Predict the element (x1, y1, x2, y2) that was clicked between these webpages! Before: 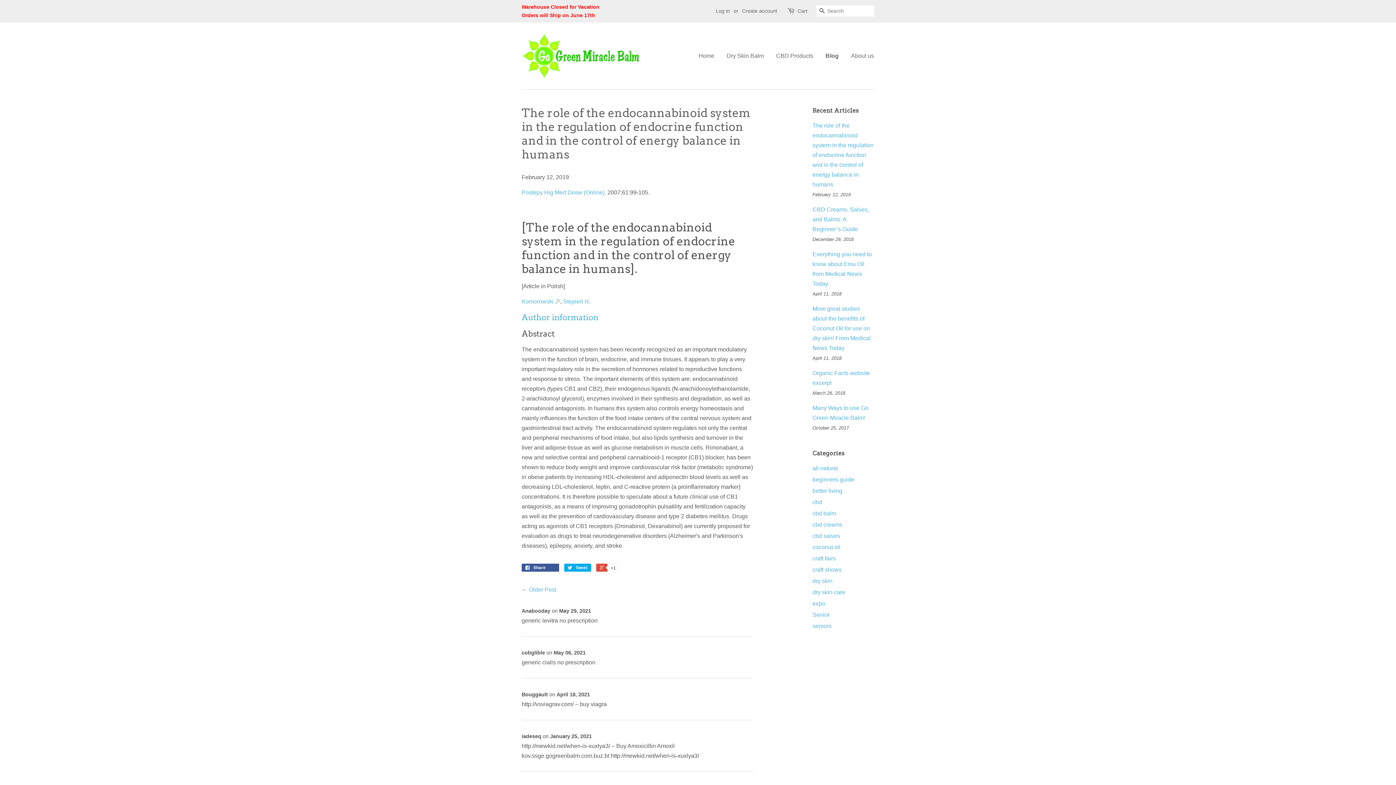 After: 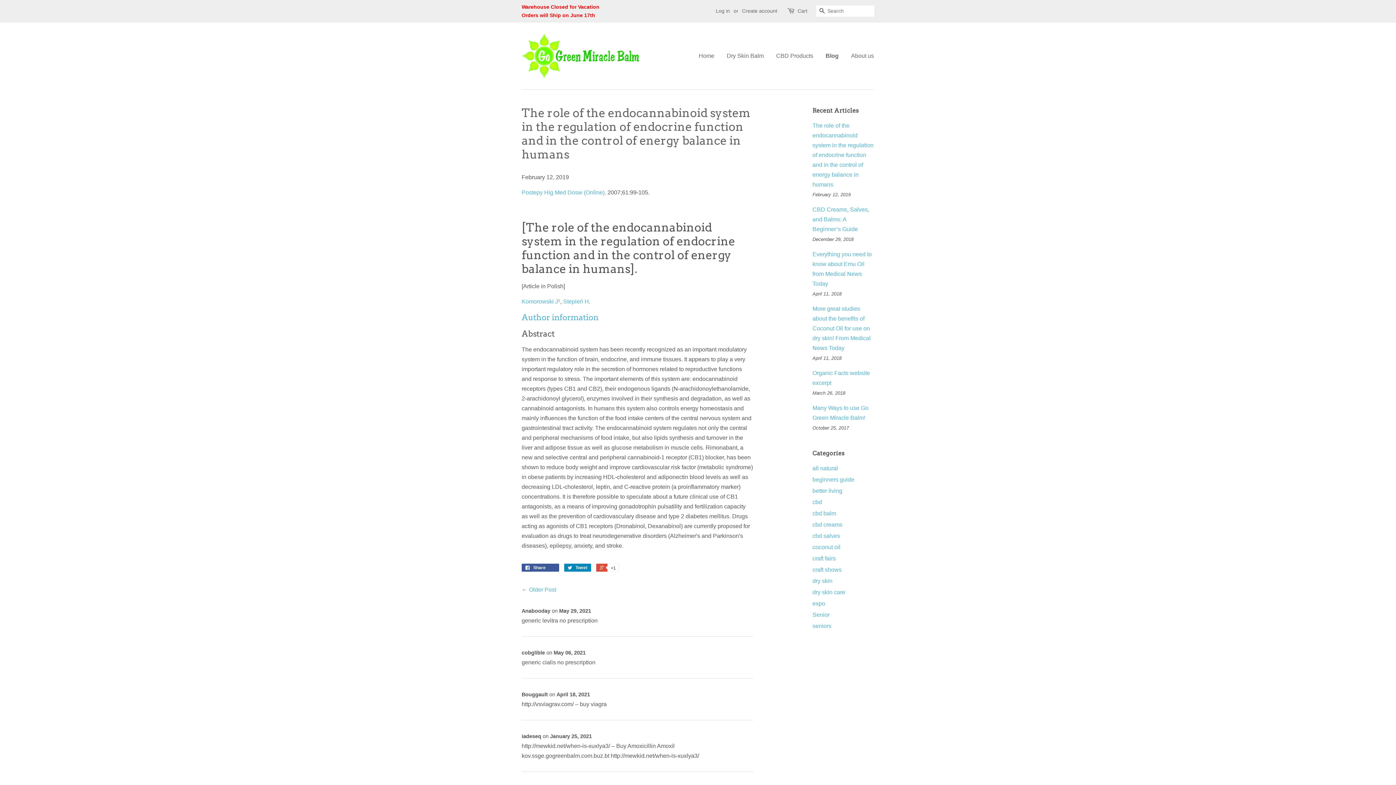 Action: bbox: (564, 564, 591, 572) label:  Tweet